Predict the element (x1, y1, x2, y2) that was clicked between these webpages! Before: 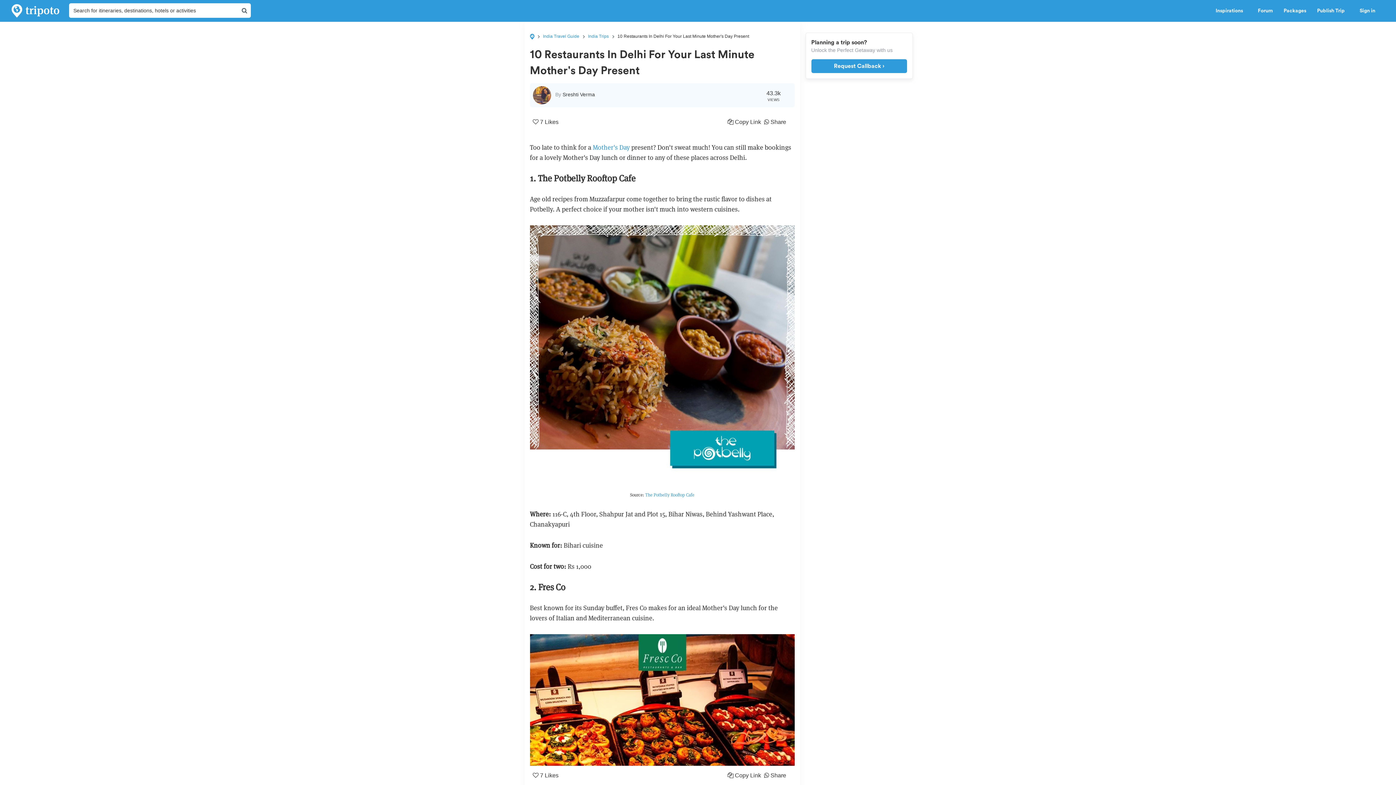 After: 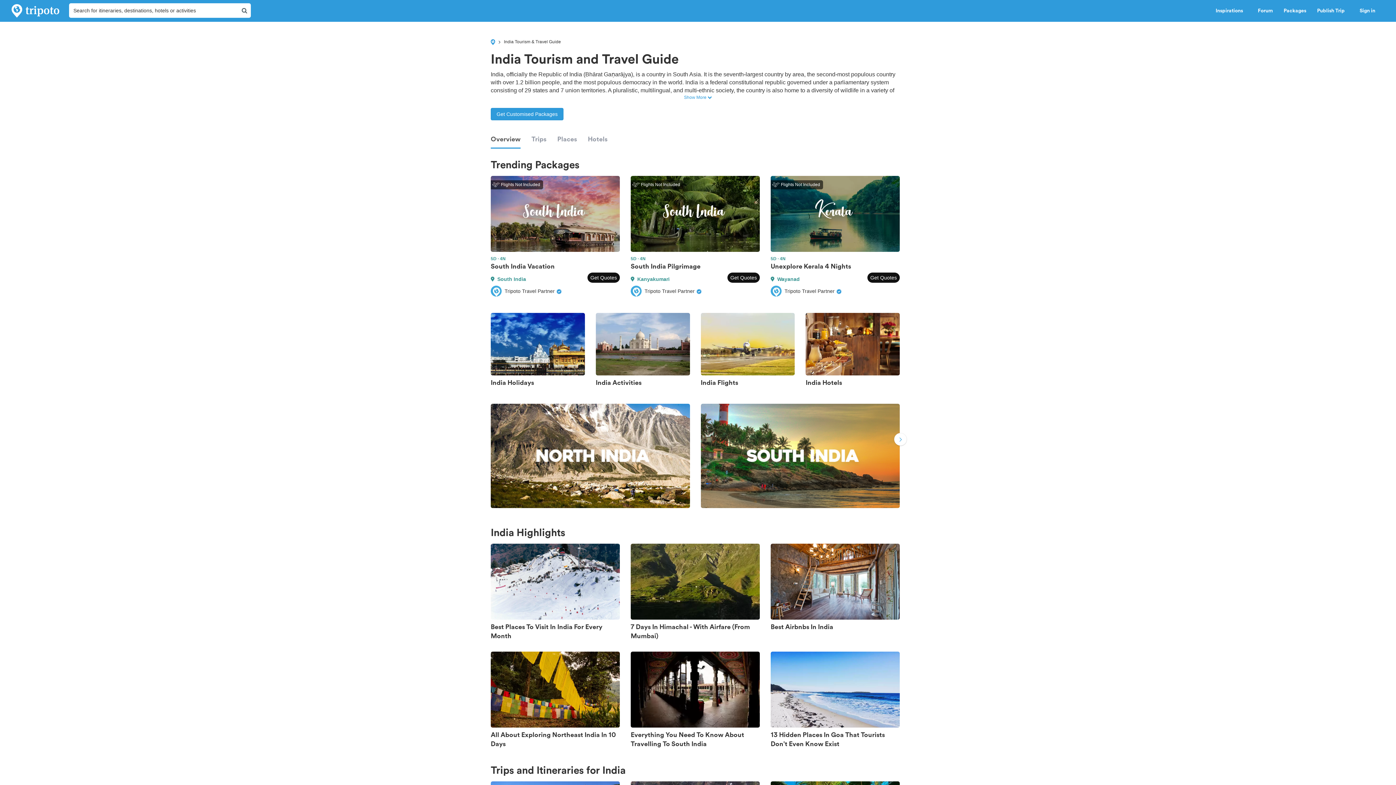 Action: label: India Travel Guide bbox: (543, 33, 579, 38)